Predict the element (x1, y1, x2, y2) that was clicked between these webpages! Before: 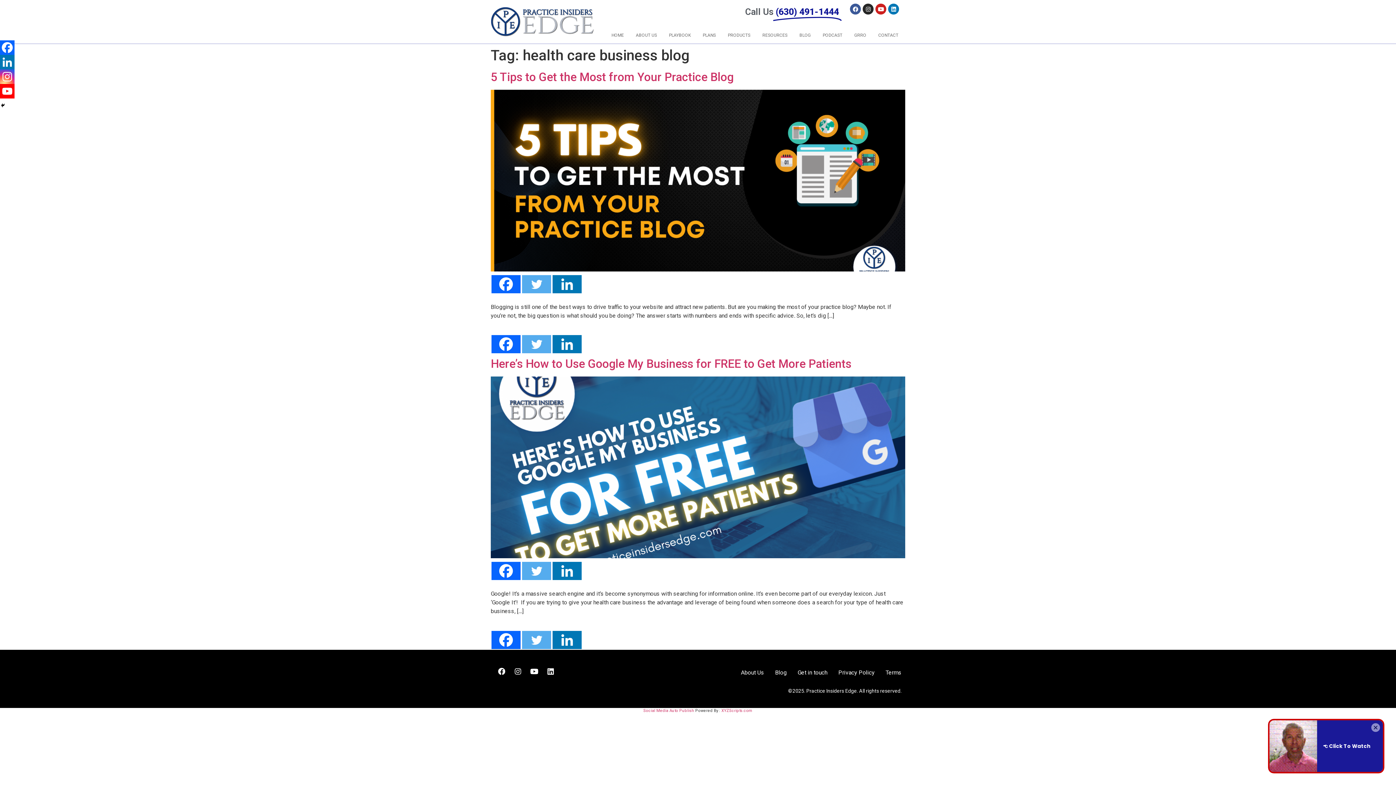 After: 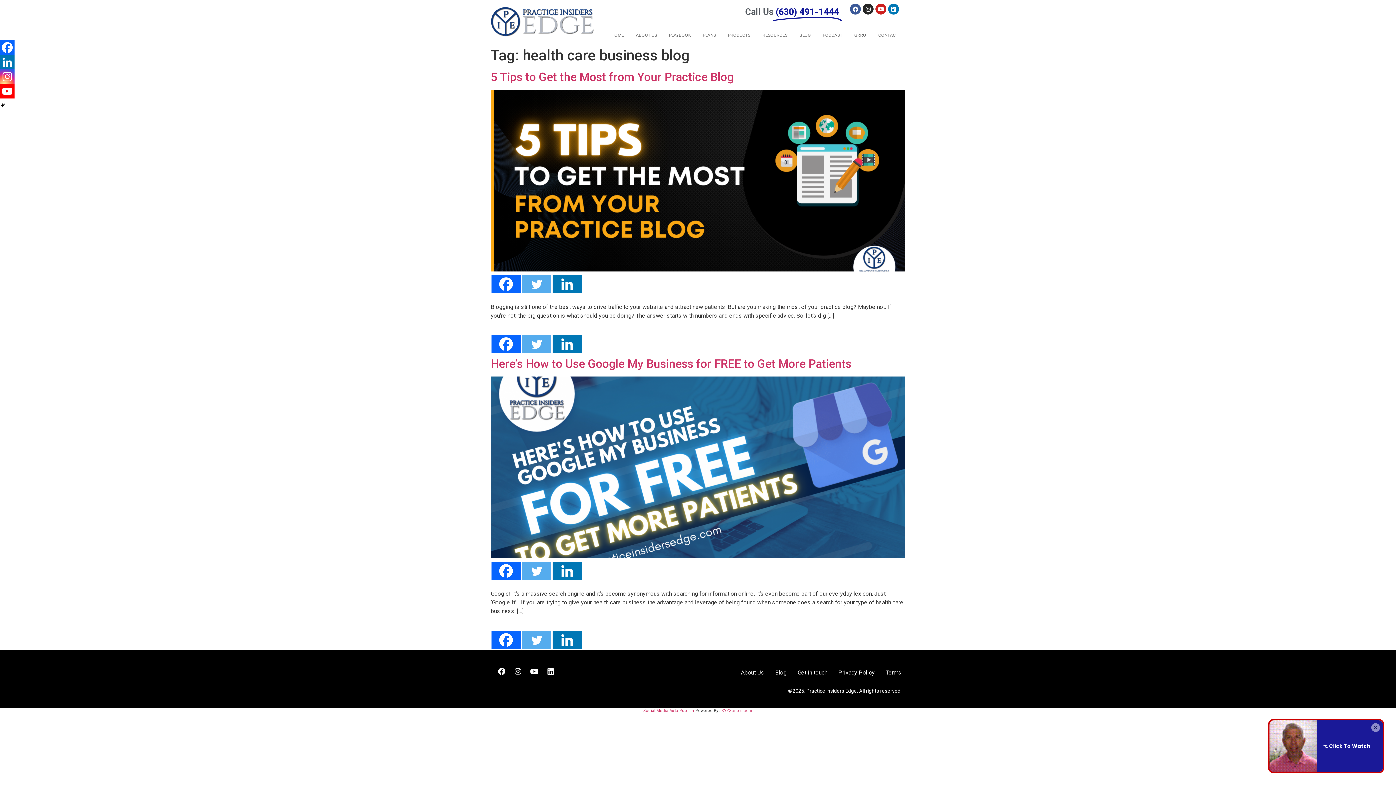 Action: label: Linkedin bbox: (552, 335, 581, 353)